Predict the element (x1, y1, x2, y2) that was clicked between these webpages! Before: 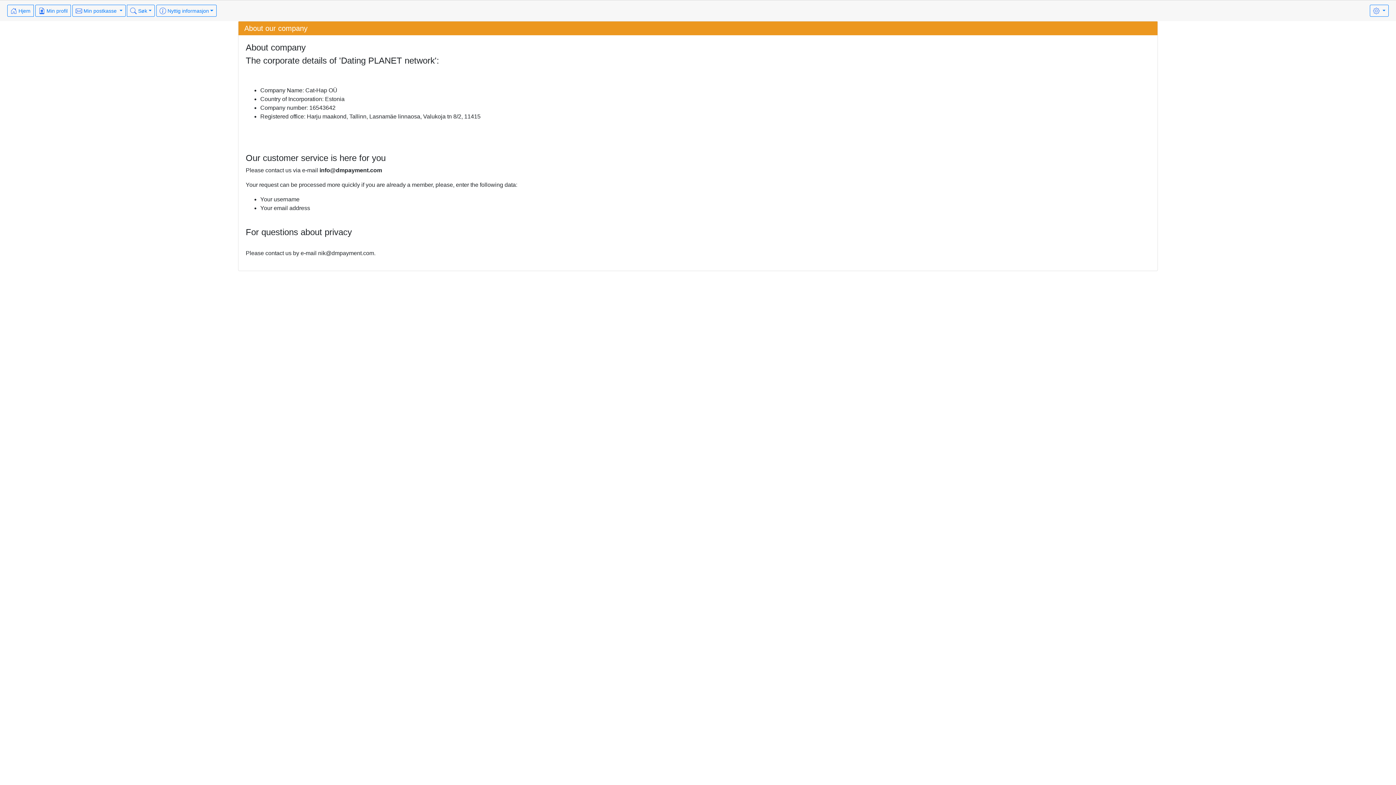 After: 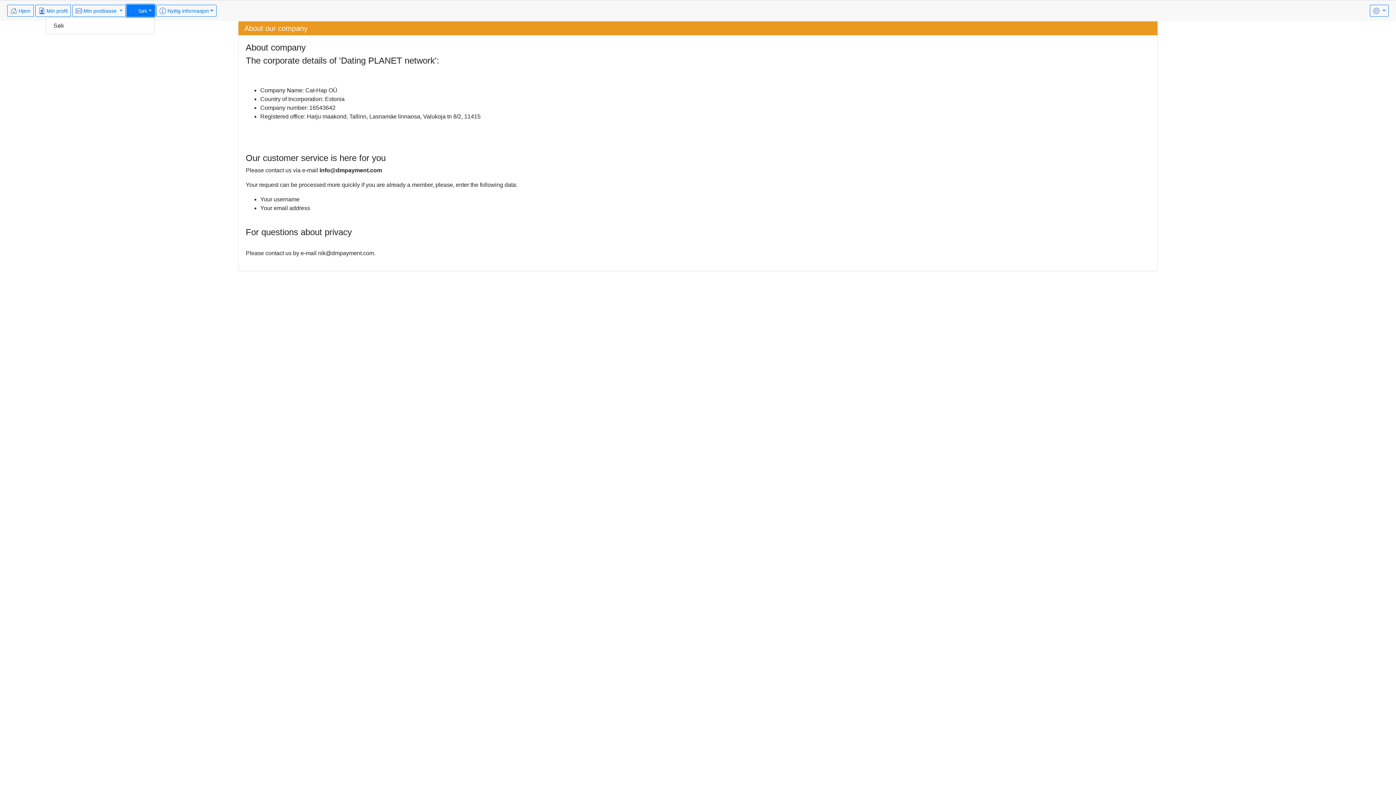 Action: label:  Søk bbox: (126, 4, 154, 16)